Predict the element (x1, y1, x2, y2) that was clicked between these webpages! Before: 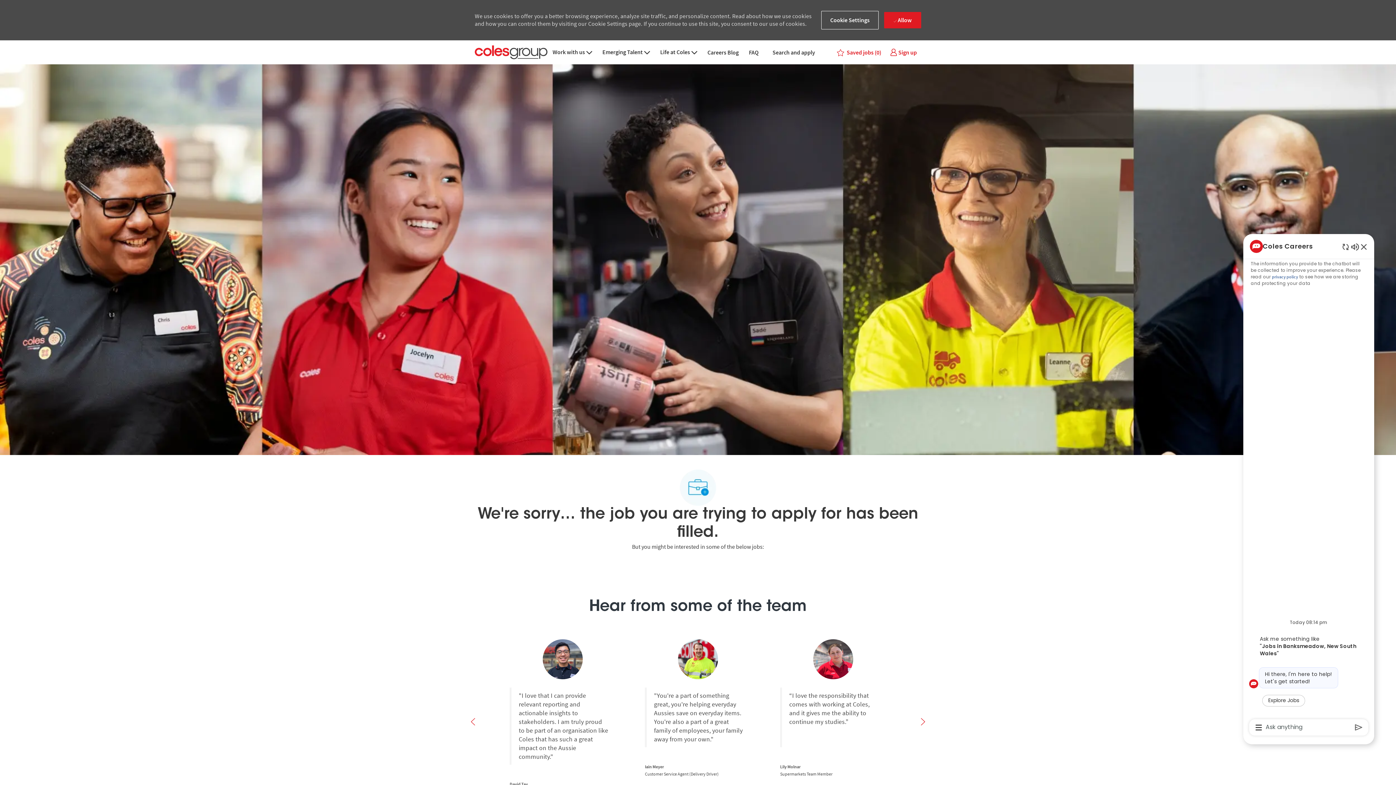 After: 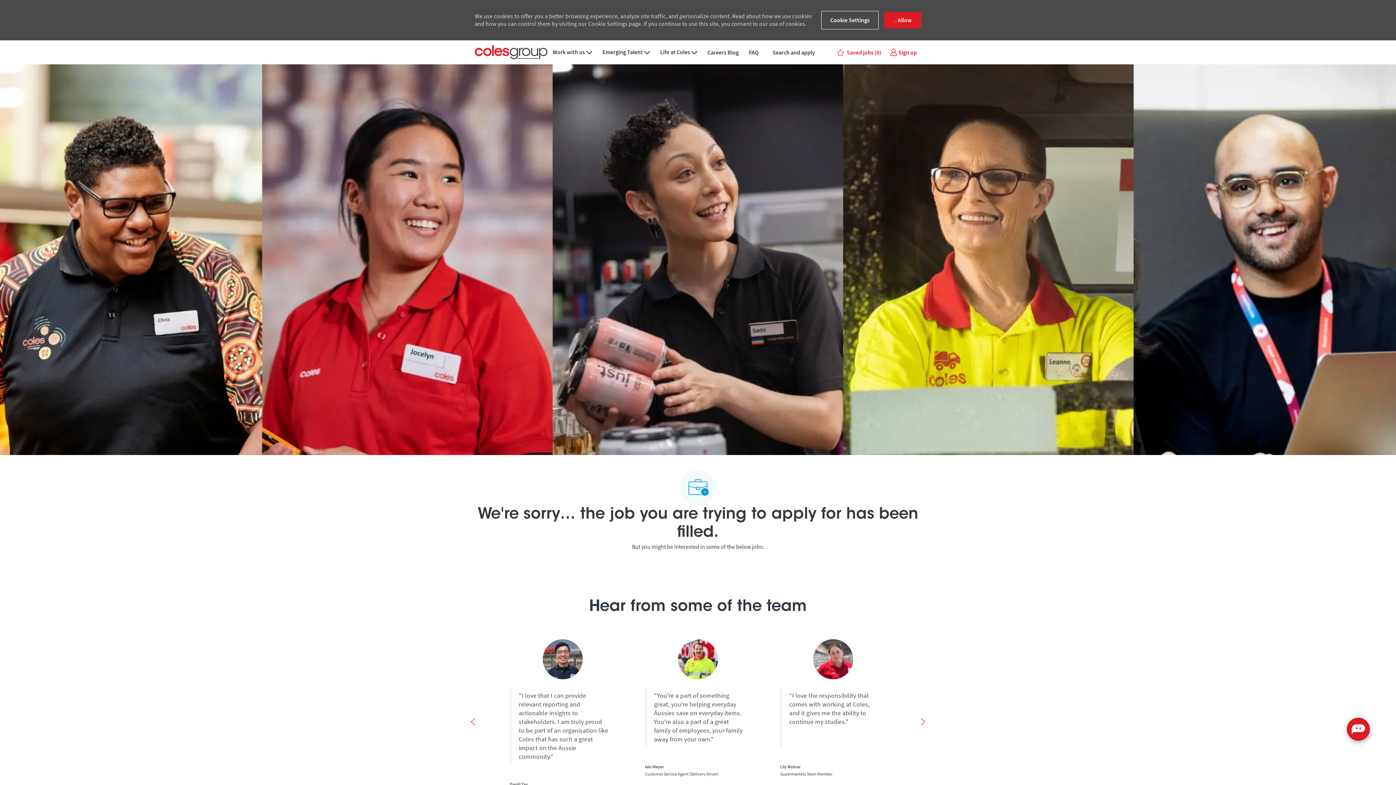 Action: bbox: (1360, 243, 1367, 249) label: Close Chatbot Window